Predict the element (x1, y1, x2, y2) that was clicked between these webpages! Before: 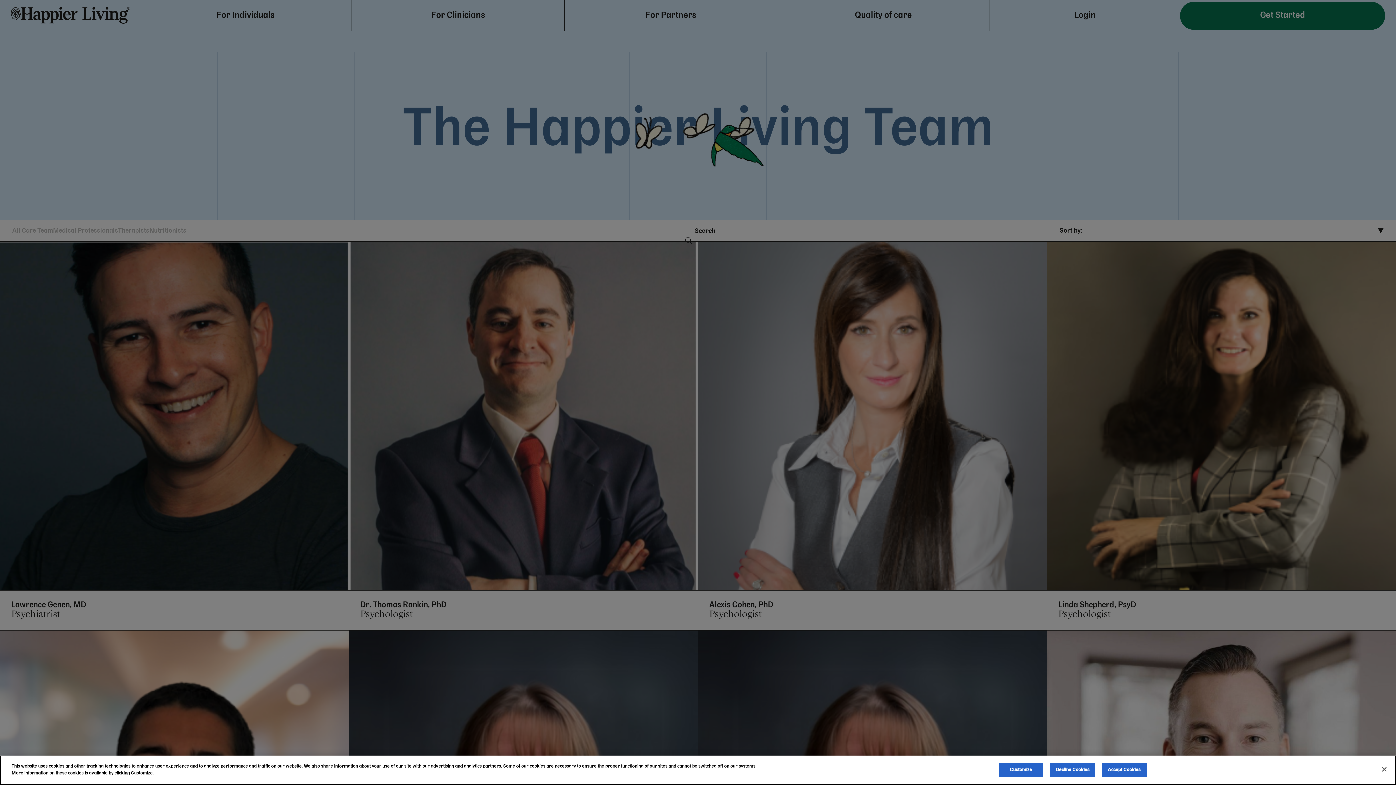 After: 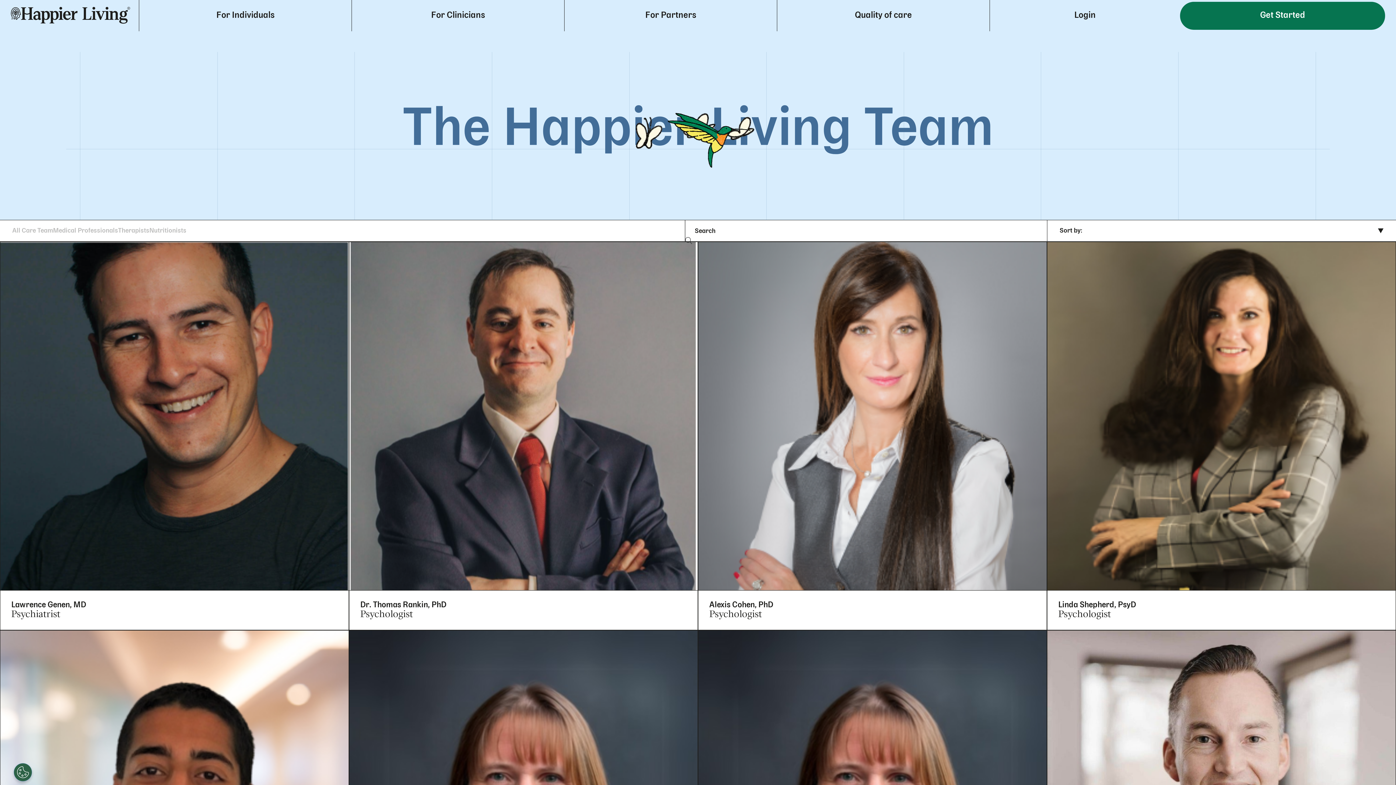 Action: bbox: (1050, 762, 1095, 777) label: Decline Cookies